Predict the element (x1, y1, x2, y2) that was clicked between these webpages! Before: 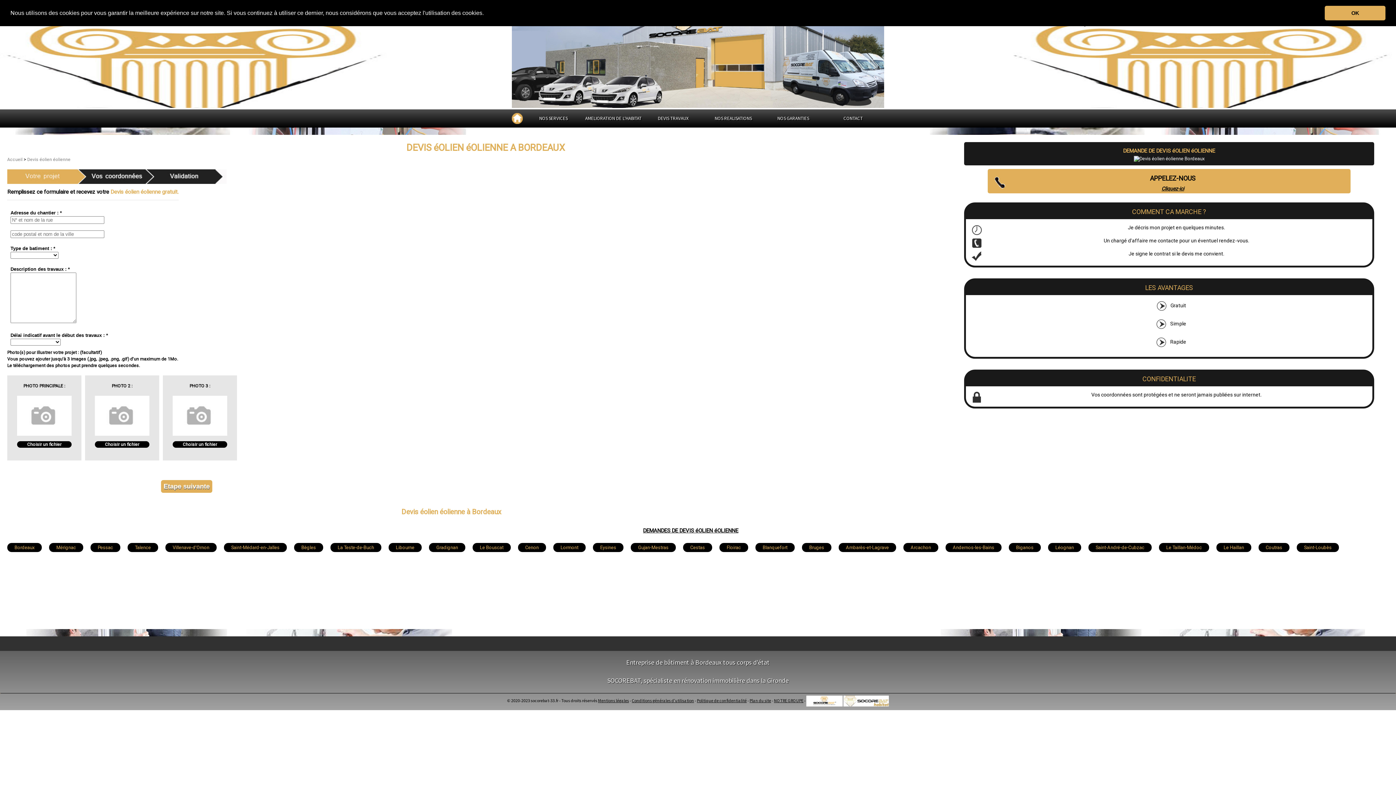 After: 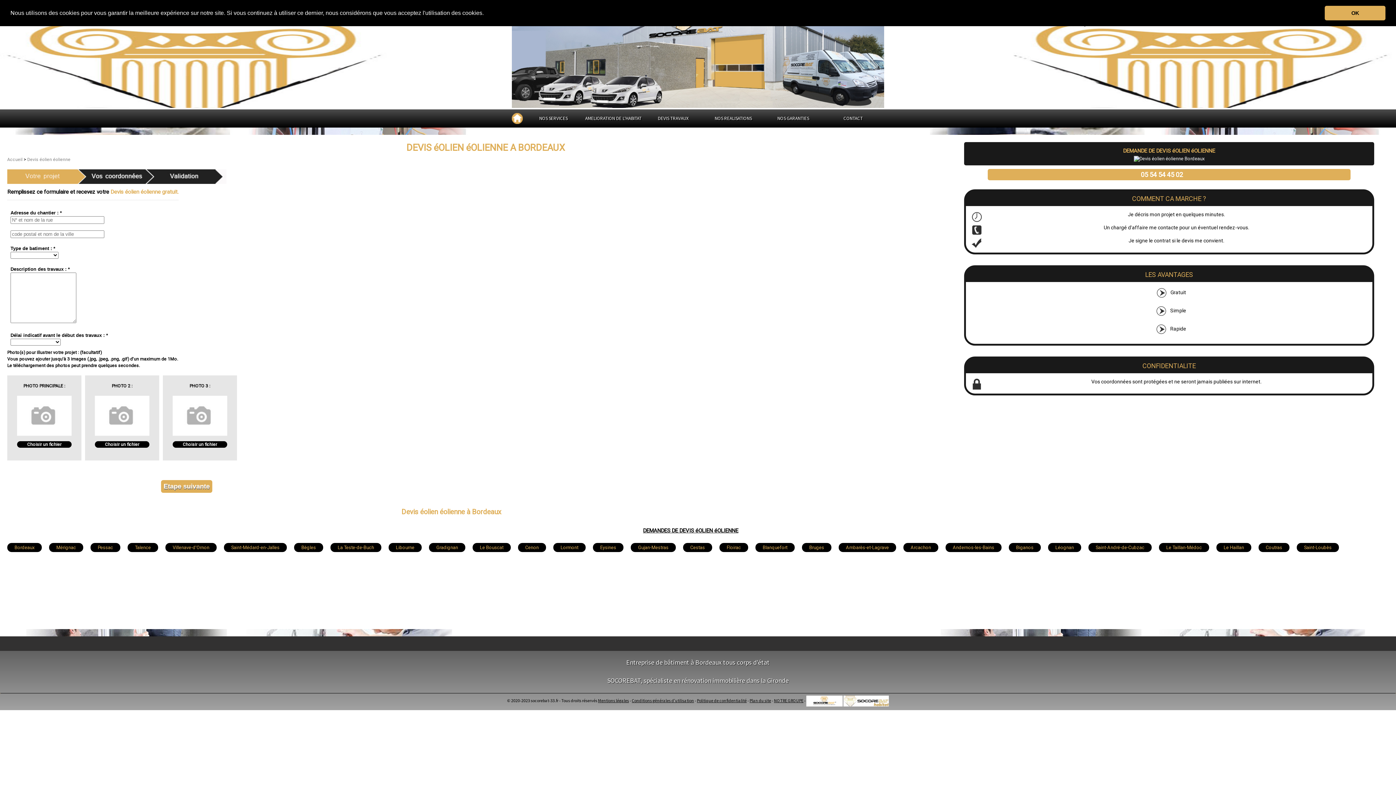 Action: label: APPELEZ-NOUS
Cliquez-ici bbox: (987, 174, 1336, 191)